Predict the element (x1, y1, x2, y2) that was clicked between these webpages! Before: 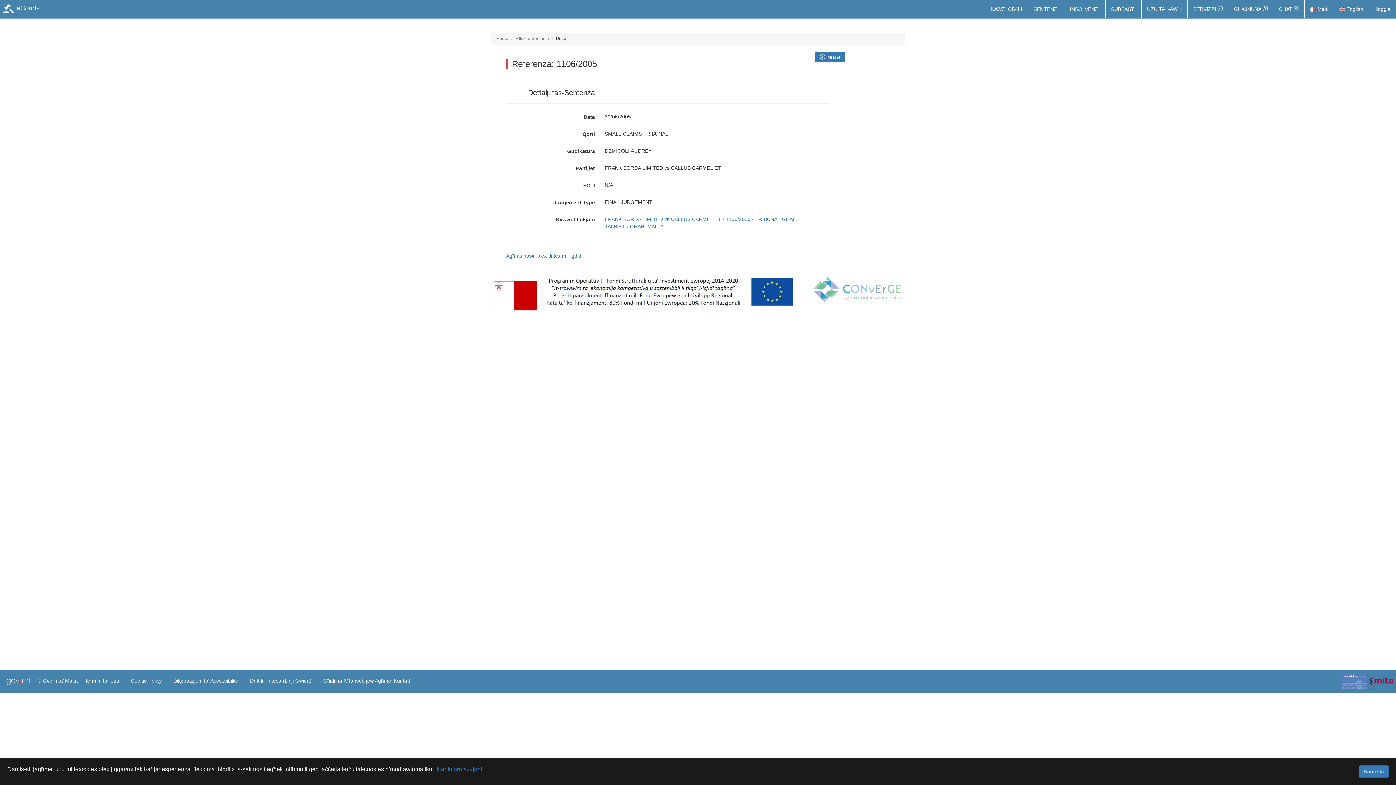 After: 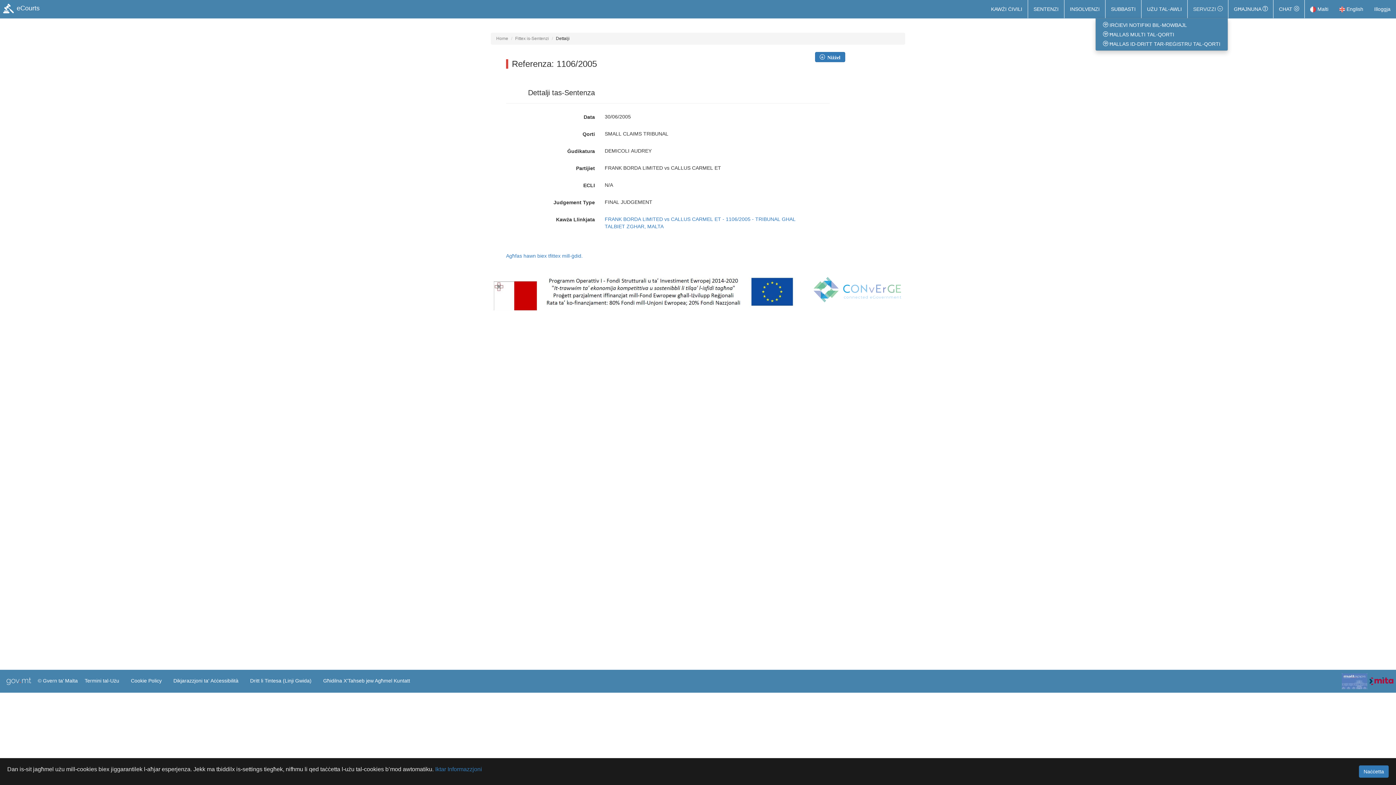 Action: label: SERVIZZI  bbox: (1188, 0, 1228, 18)